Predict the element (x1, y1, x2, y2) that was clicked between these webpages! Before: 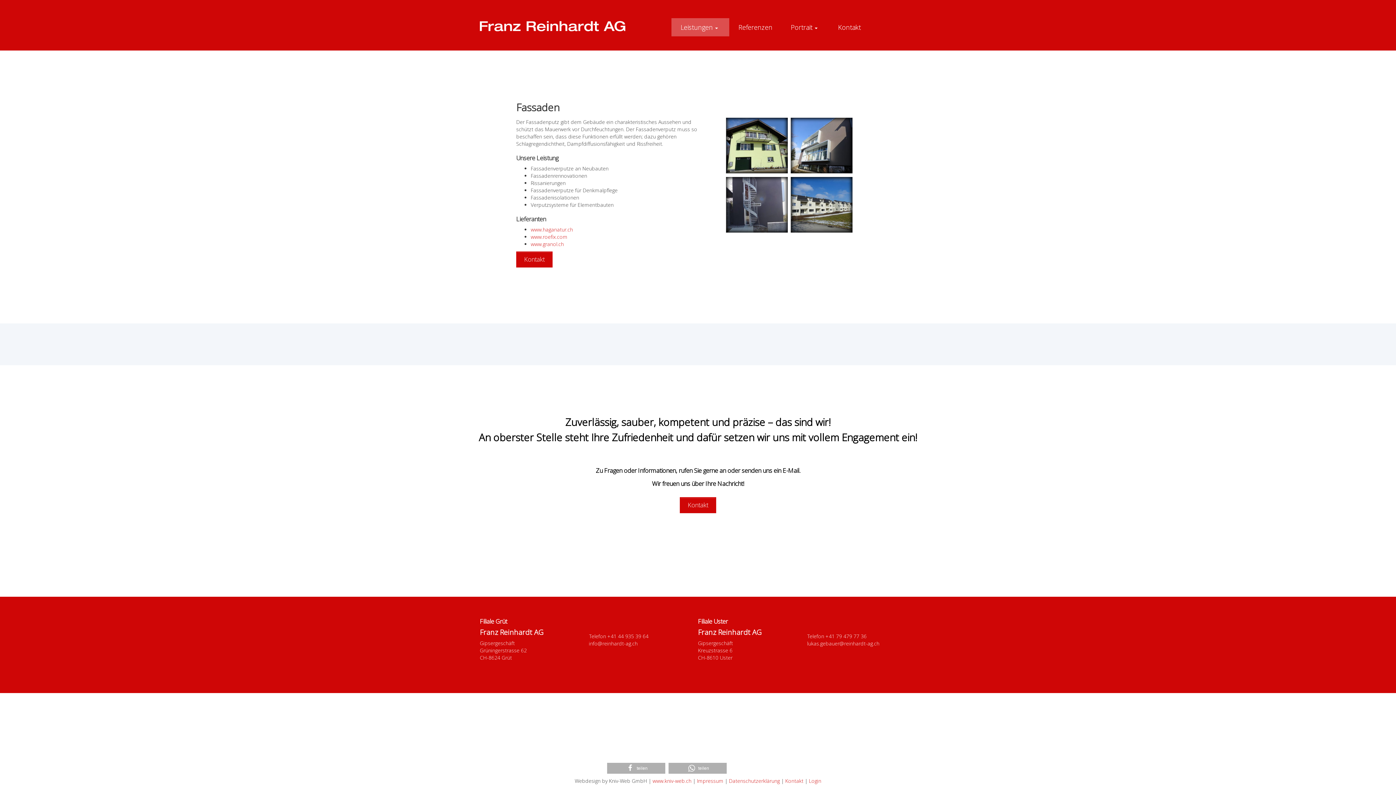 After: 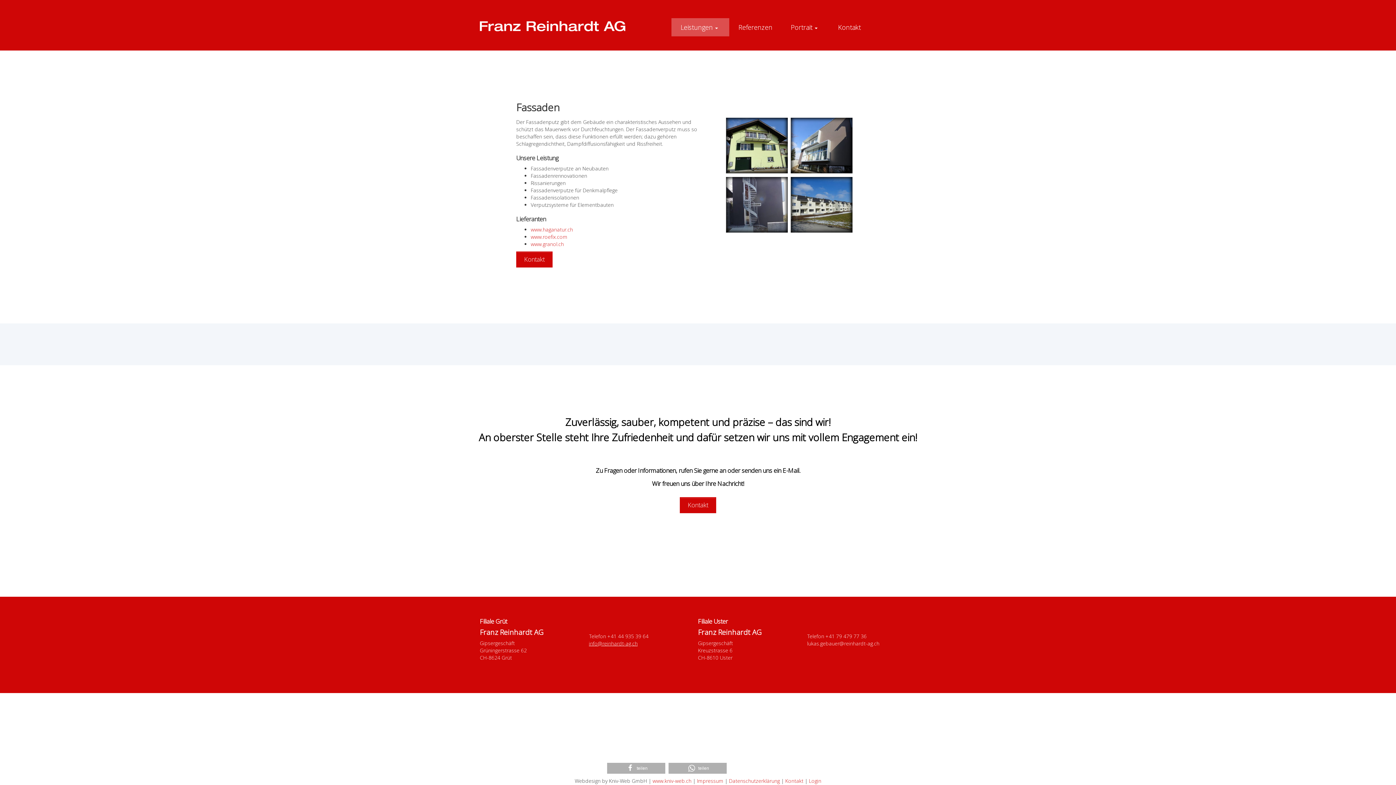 Action: bbox: (589, 640, 637, 647) label: info@reinhardt-ag.ch